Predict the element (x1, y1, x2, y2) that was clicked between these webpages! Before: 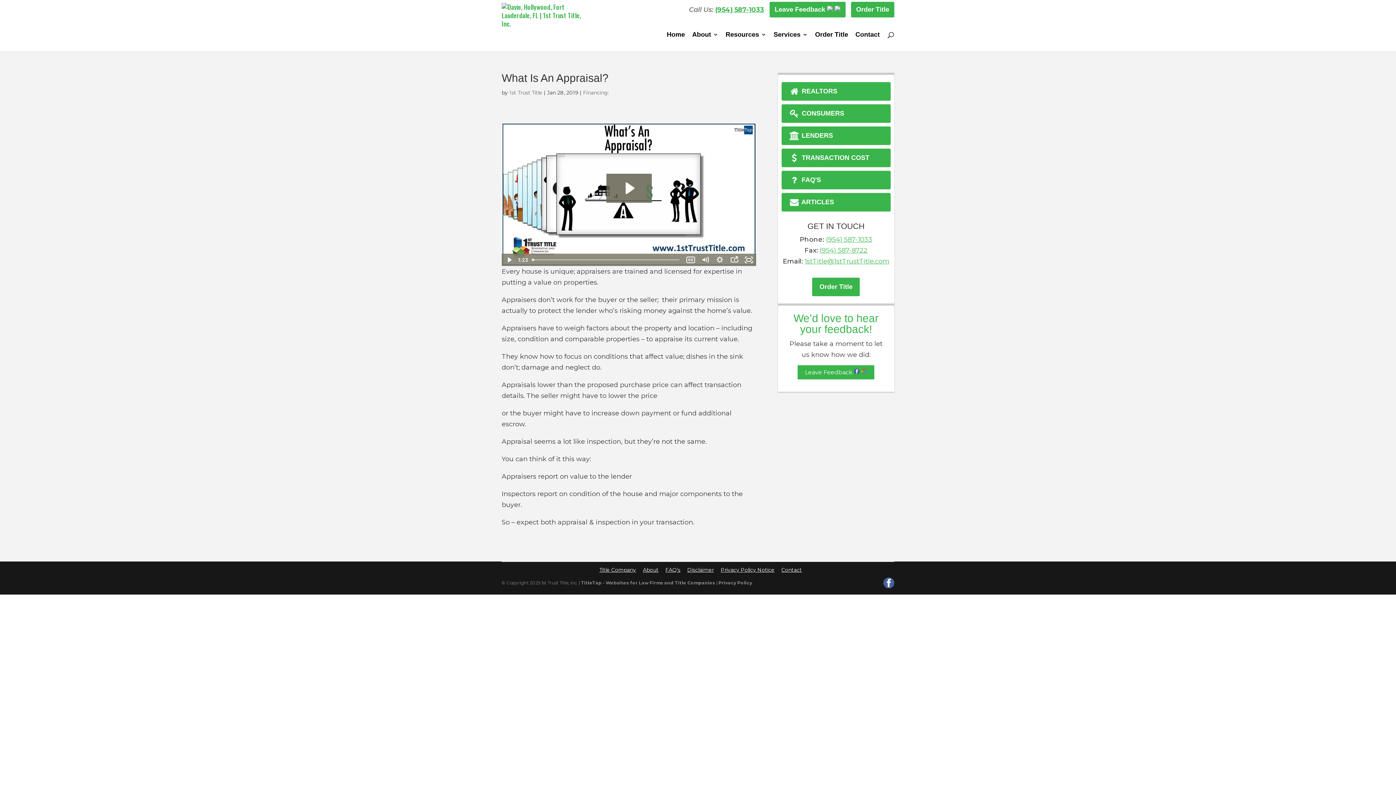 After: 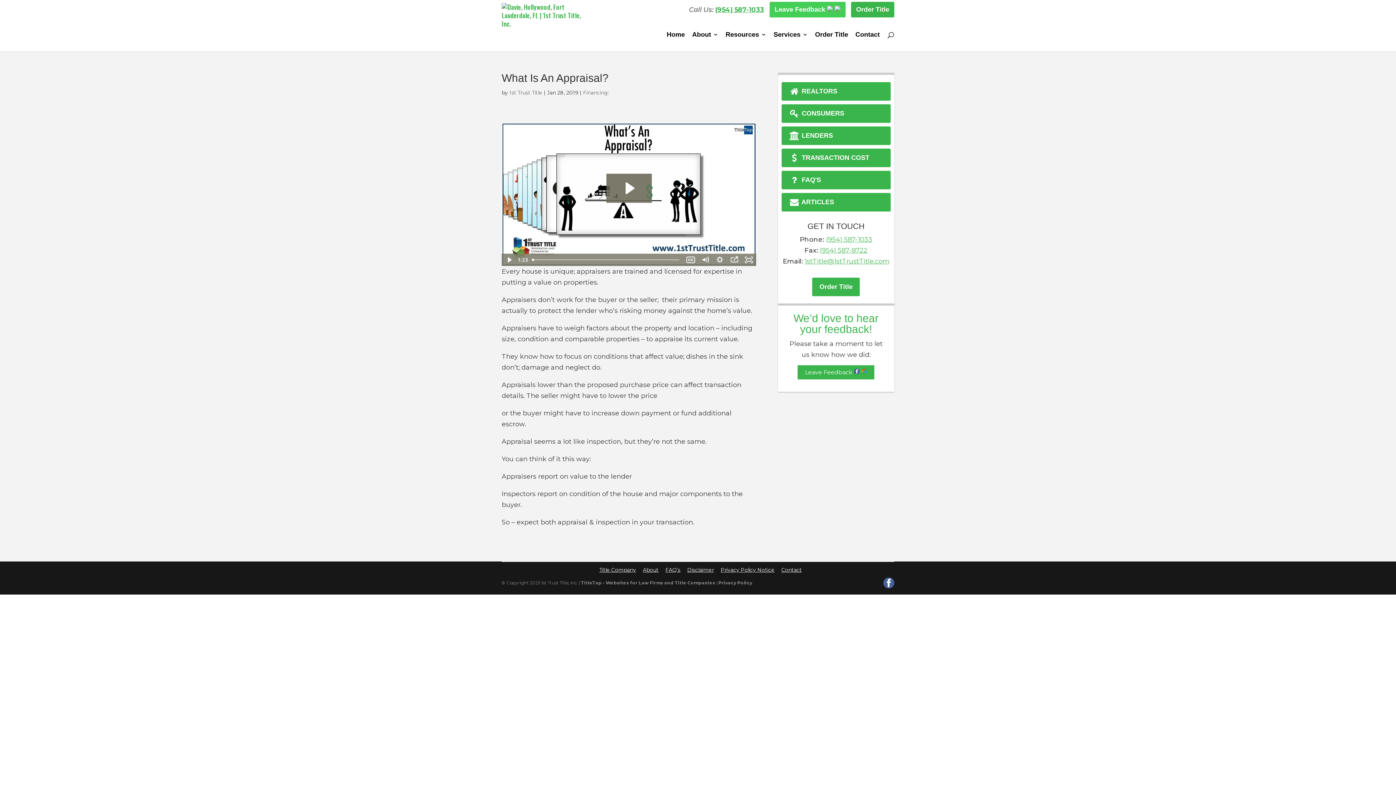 Action: bbox: (769, 1, 845, 17) label: Leave Feedback  